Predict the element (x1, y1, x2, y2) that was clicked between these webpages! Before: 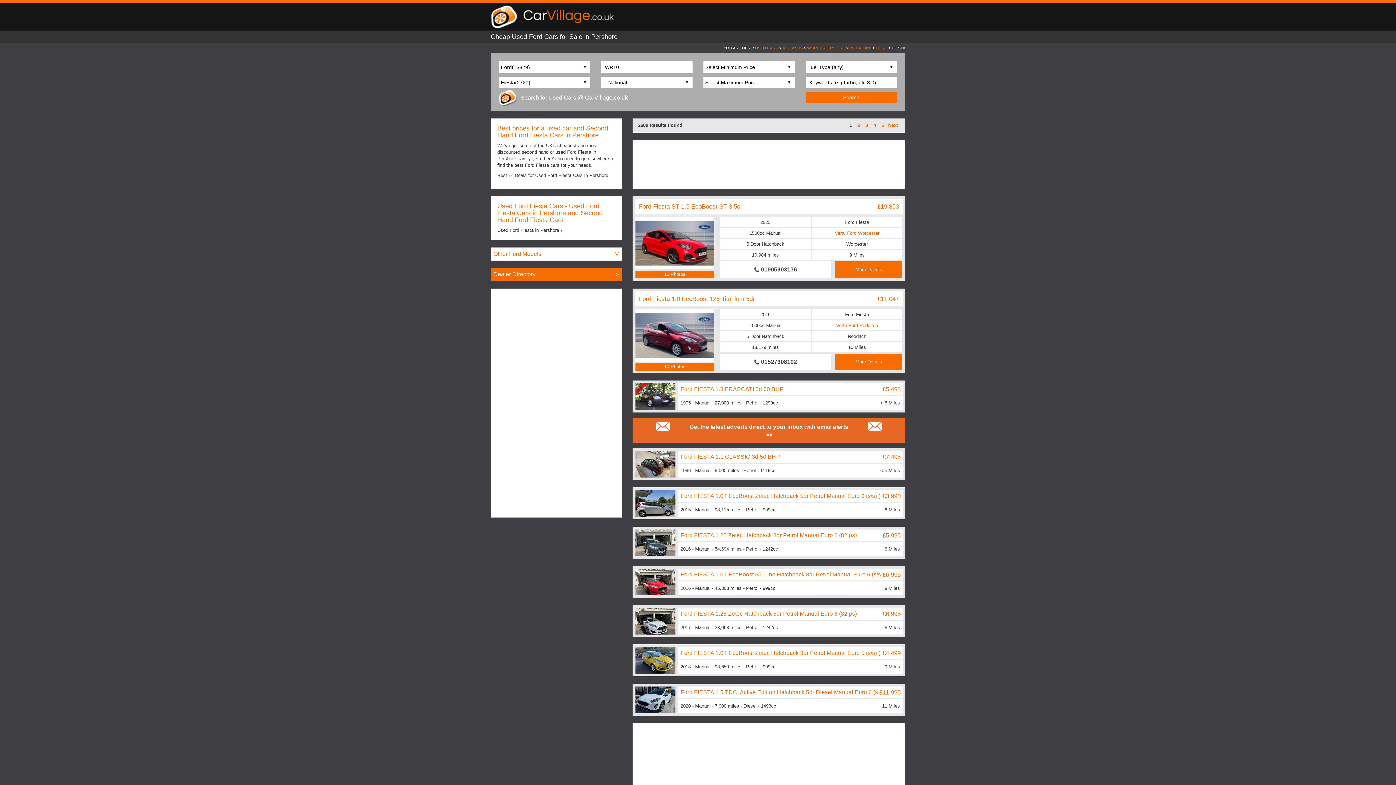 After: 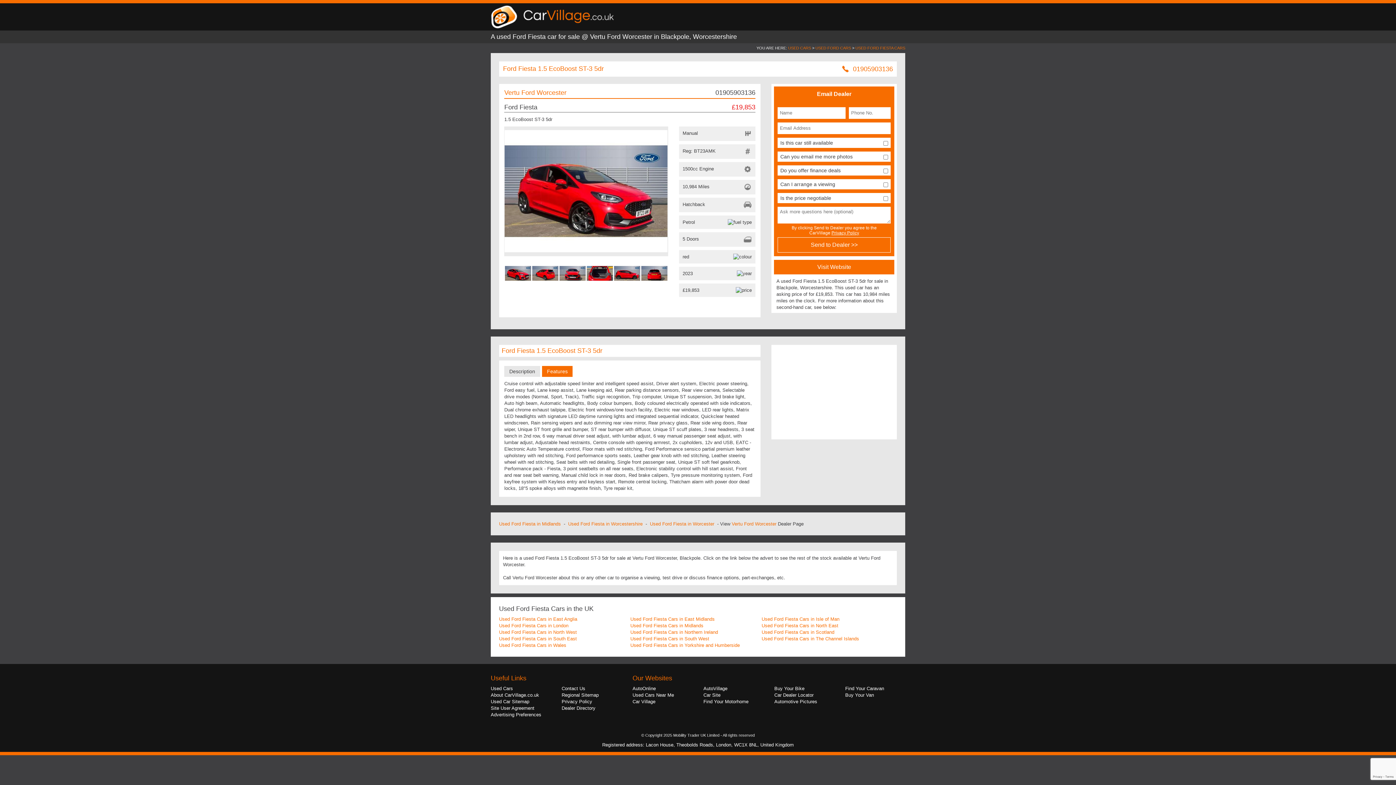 Action: bbox: (639, 202, 742, 210) label: Ford Fiesta ST 1.5 EcoBoost ST-3 5dr